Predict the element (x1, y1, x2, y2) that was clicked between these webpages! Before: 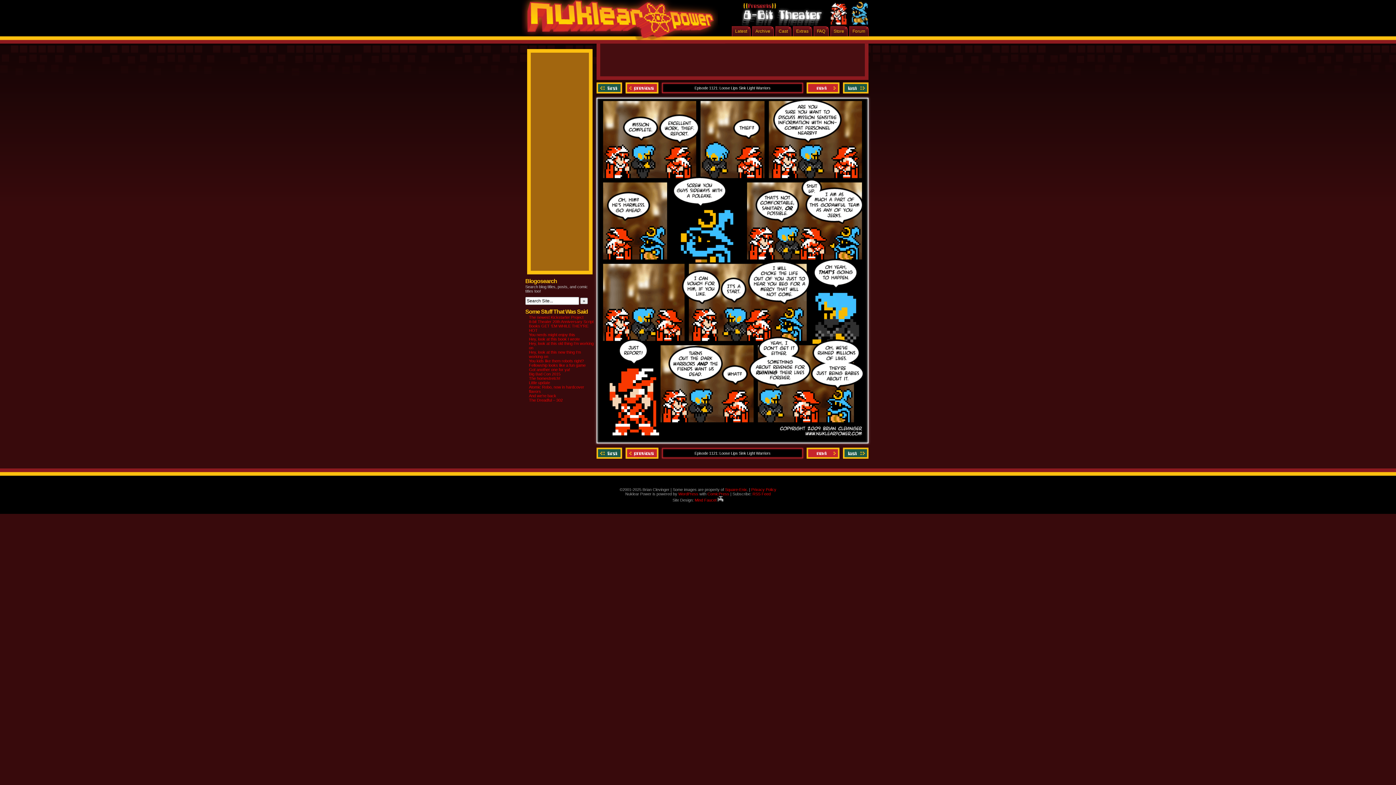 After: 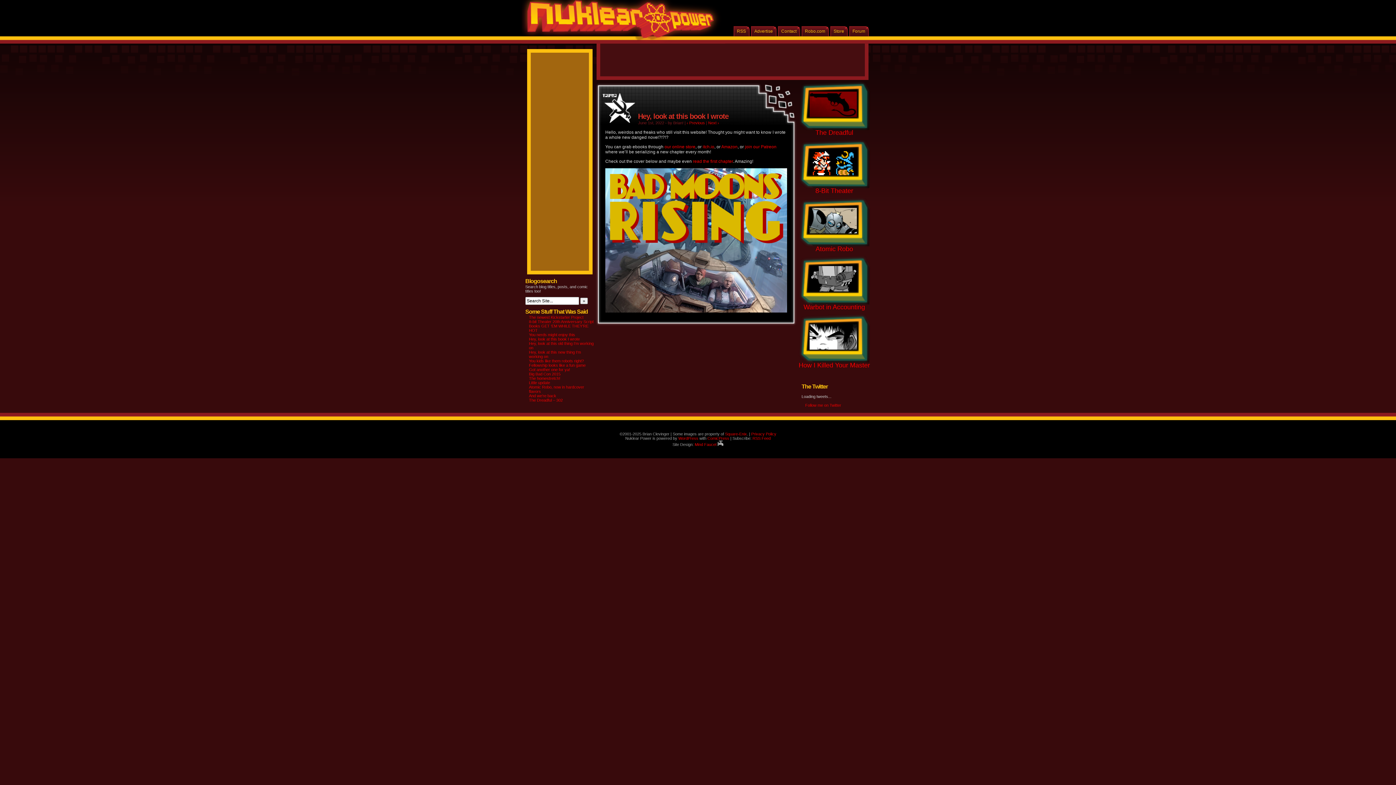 Action: label: Hey, look at this book I wrote bbox: (529, 337, 580, 341)